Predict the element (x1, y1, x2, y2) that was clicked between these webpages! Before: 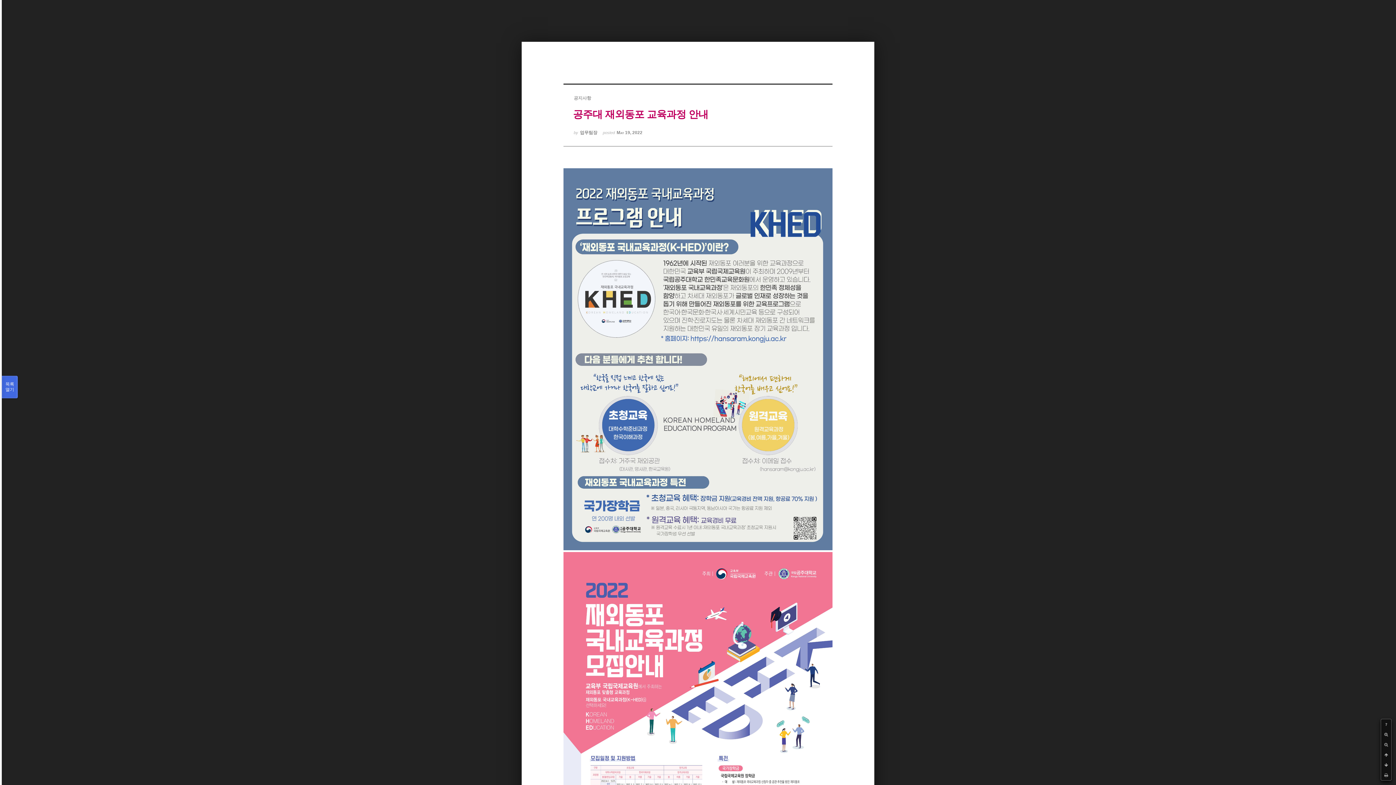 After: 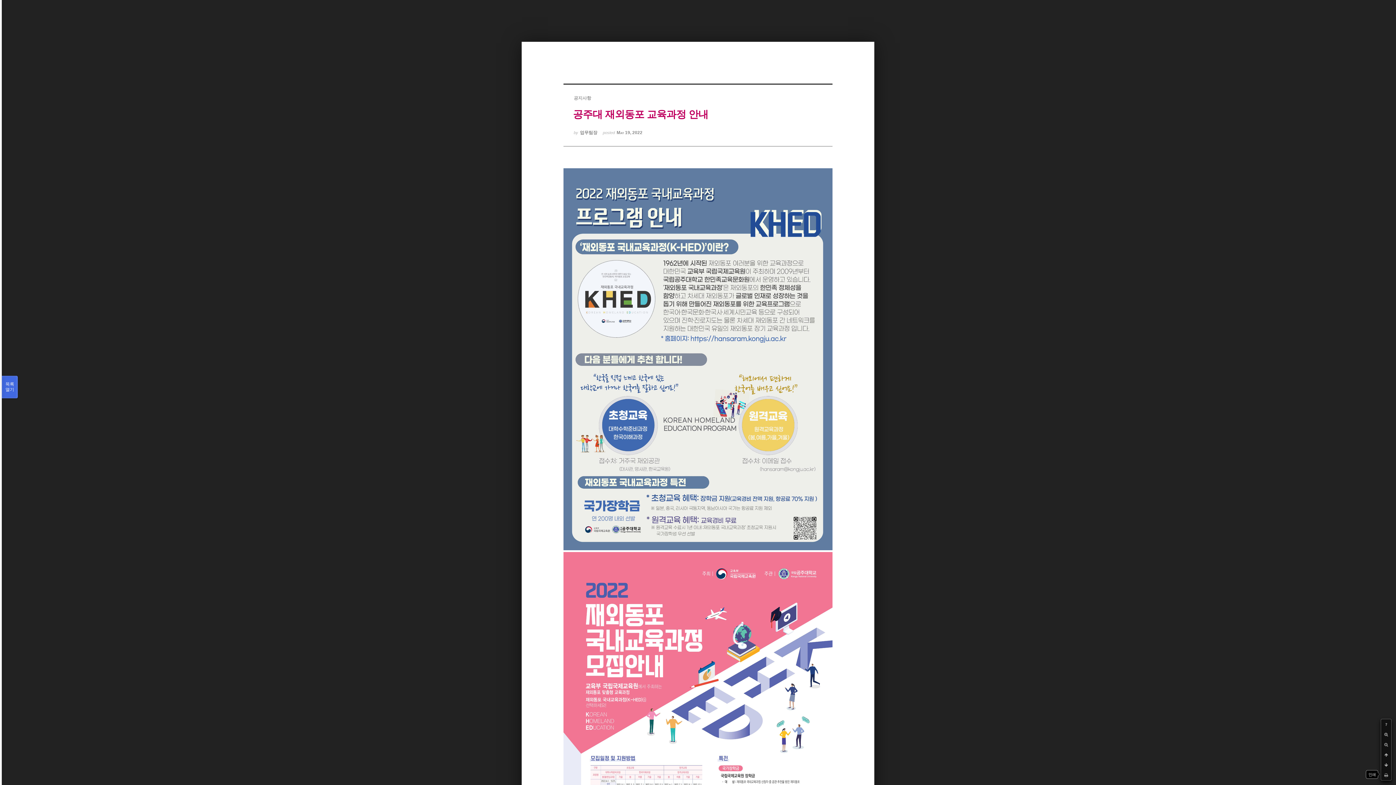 Action: bbox: (1381, 770, 1391, 780)